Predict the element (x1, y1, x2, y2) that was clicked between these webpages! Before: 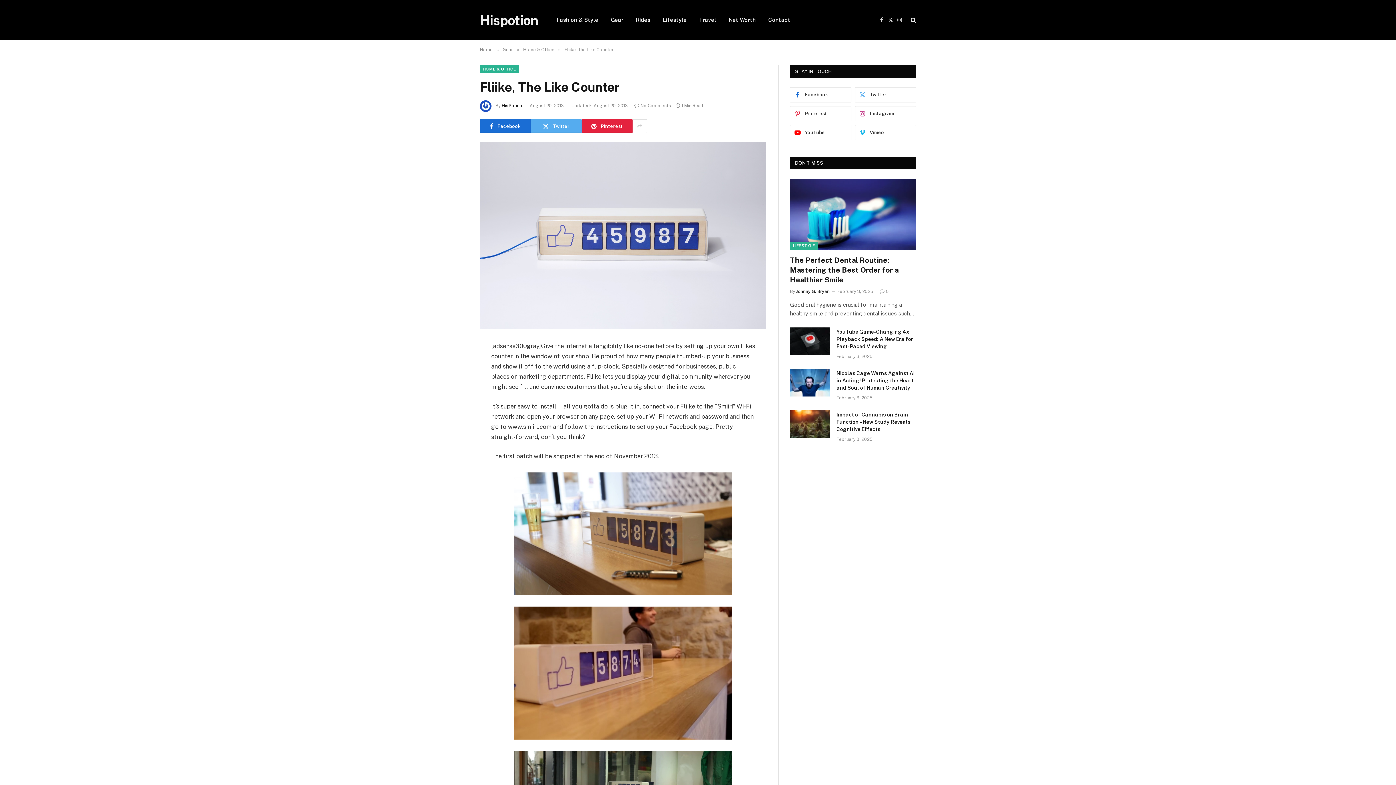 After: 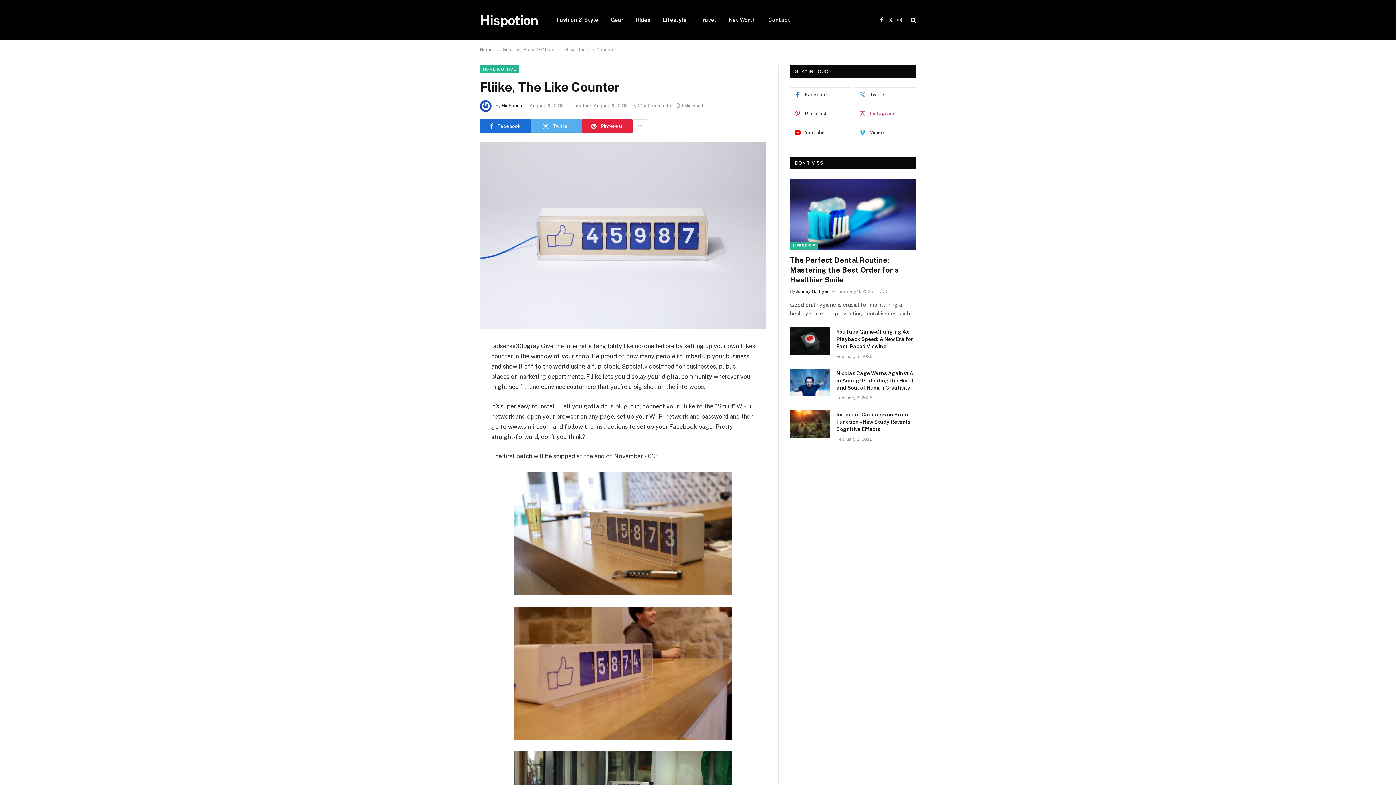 Action: bbox: (855, 106, 916, 121) label: Instagram